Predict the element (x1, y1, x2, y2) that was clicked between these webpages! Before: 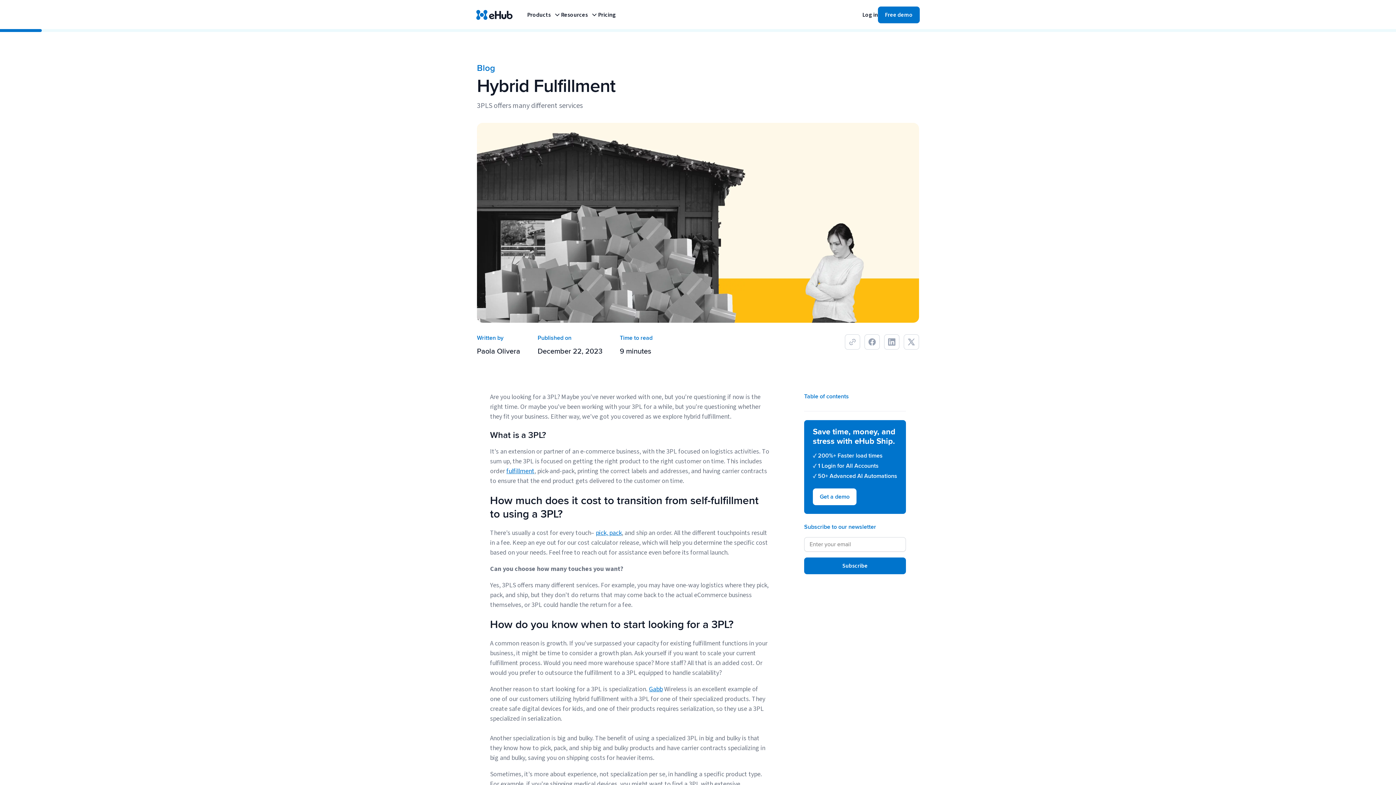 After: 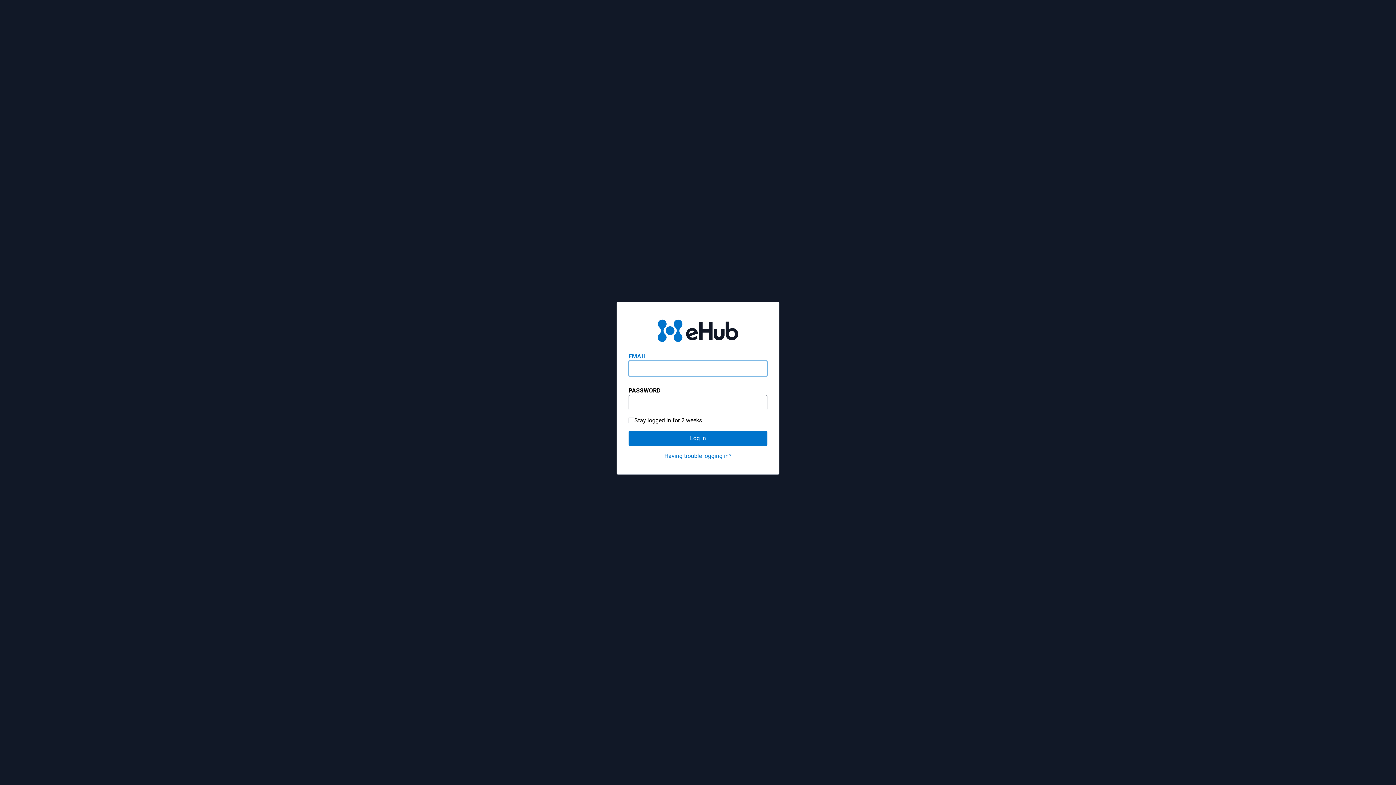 Action: bbox: (862, 10, 878, 19) label: Log in